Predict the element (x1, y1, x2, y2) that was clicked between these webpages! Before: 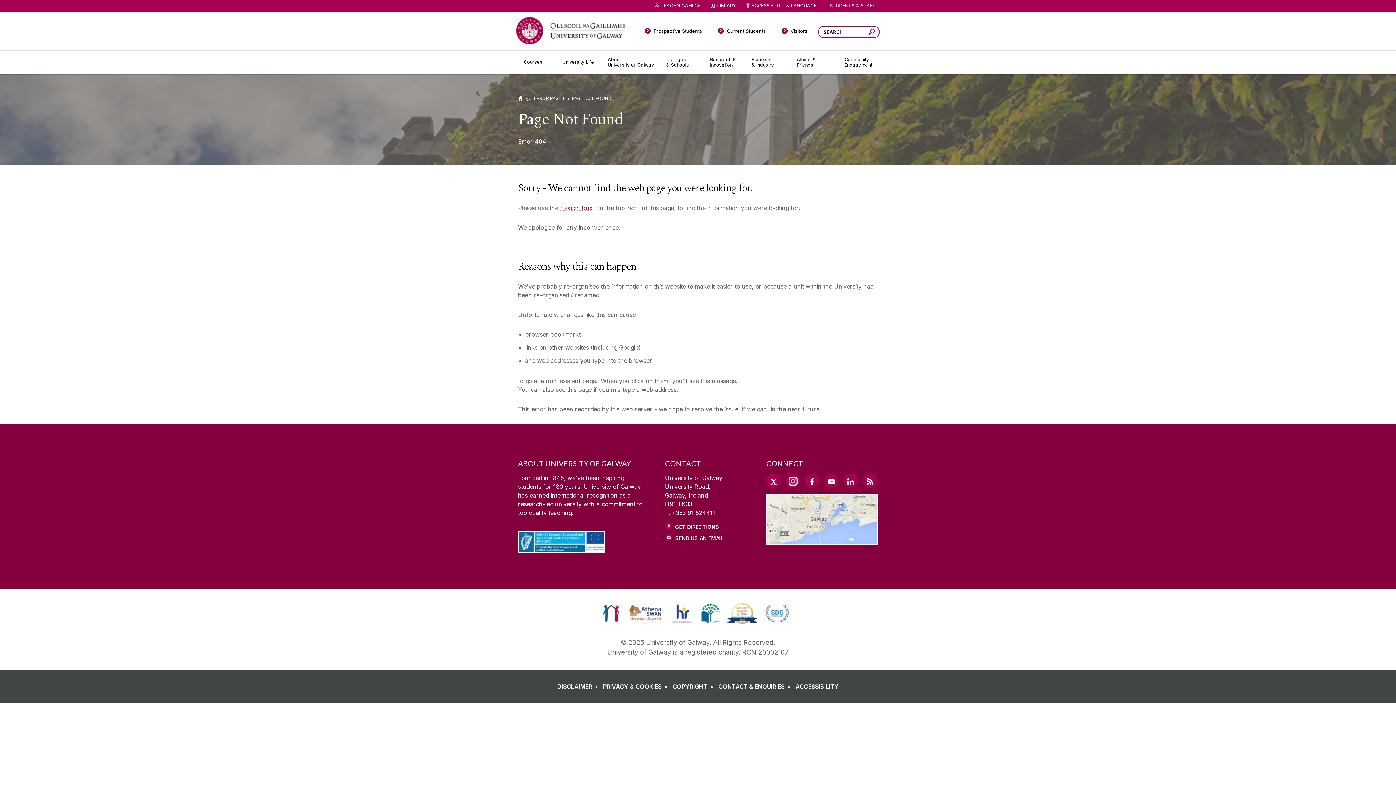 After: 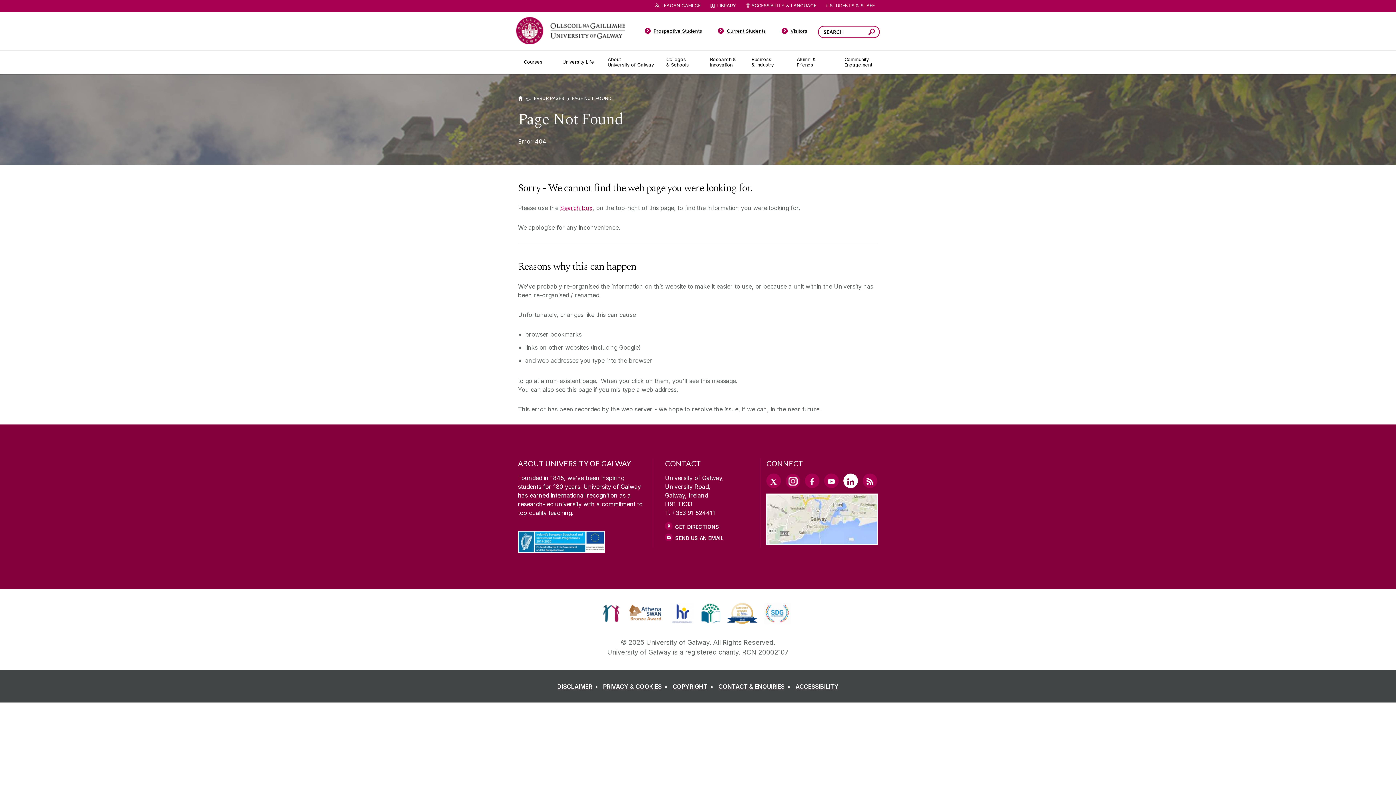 Action: bbox: (843, 473, 858, 488) label: LinkedIn Link